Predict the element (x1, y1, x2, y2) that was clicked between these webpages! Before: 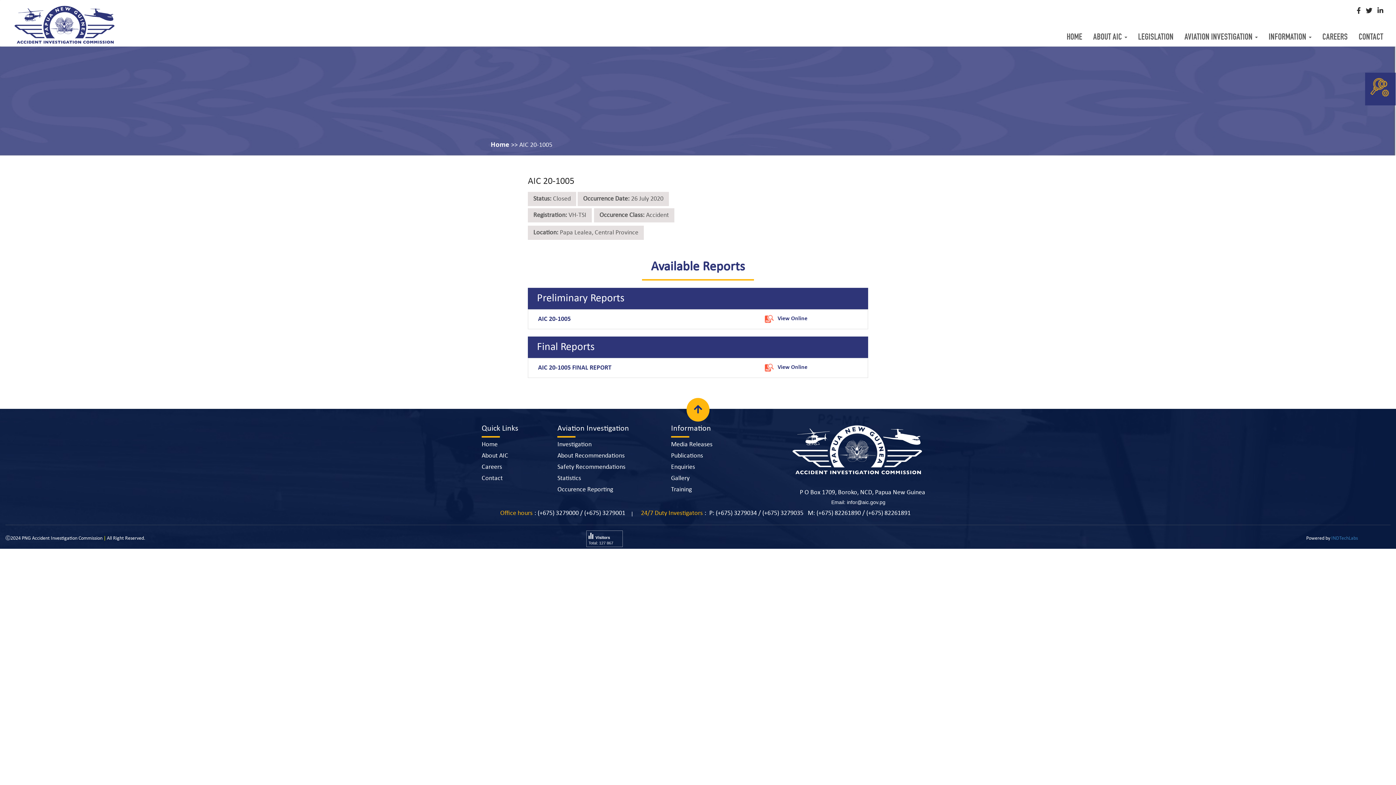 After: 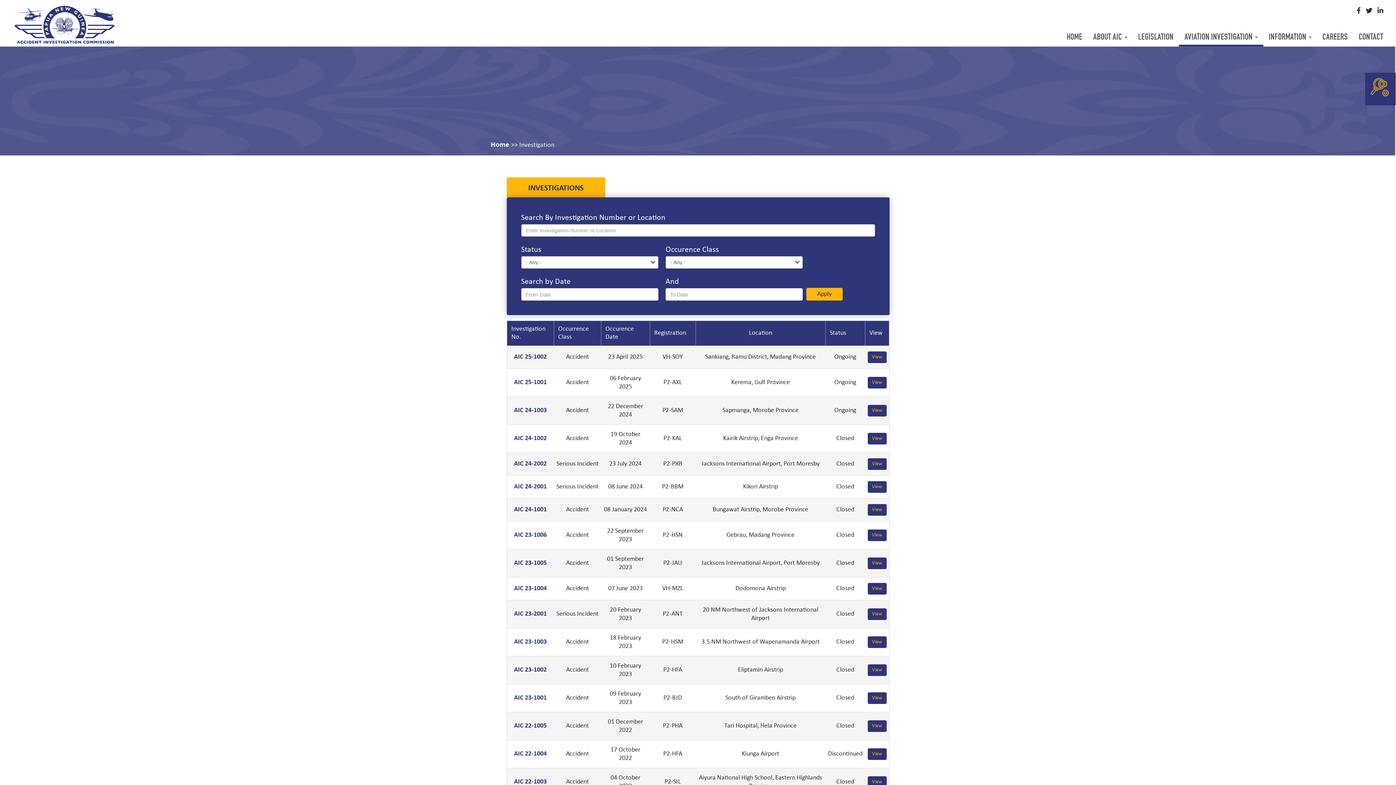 Action: bbox: (557, 441, 591, 448) label: Investigation